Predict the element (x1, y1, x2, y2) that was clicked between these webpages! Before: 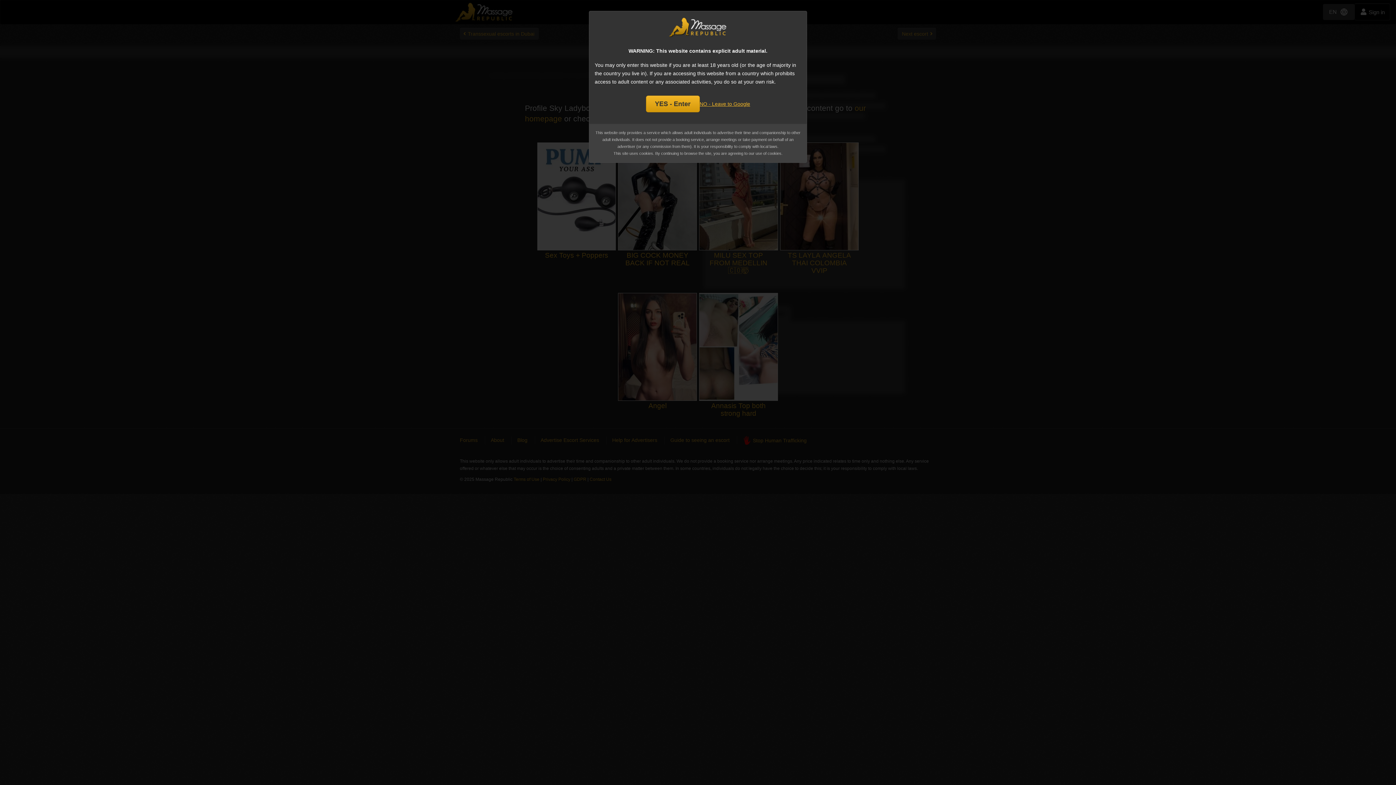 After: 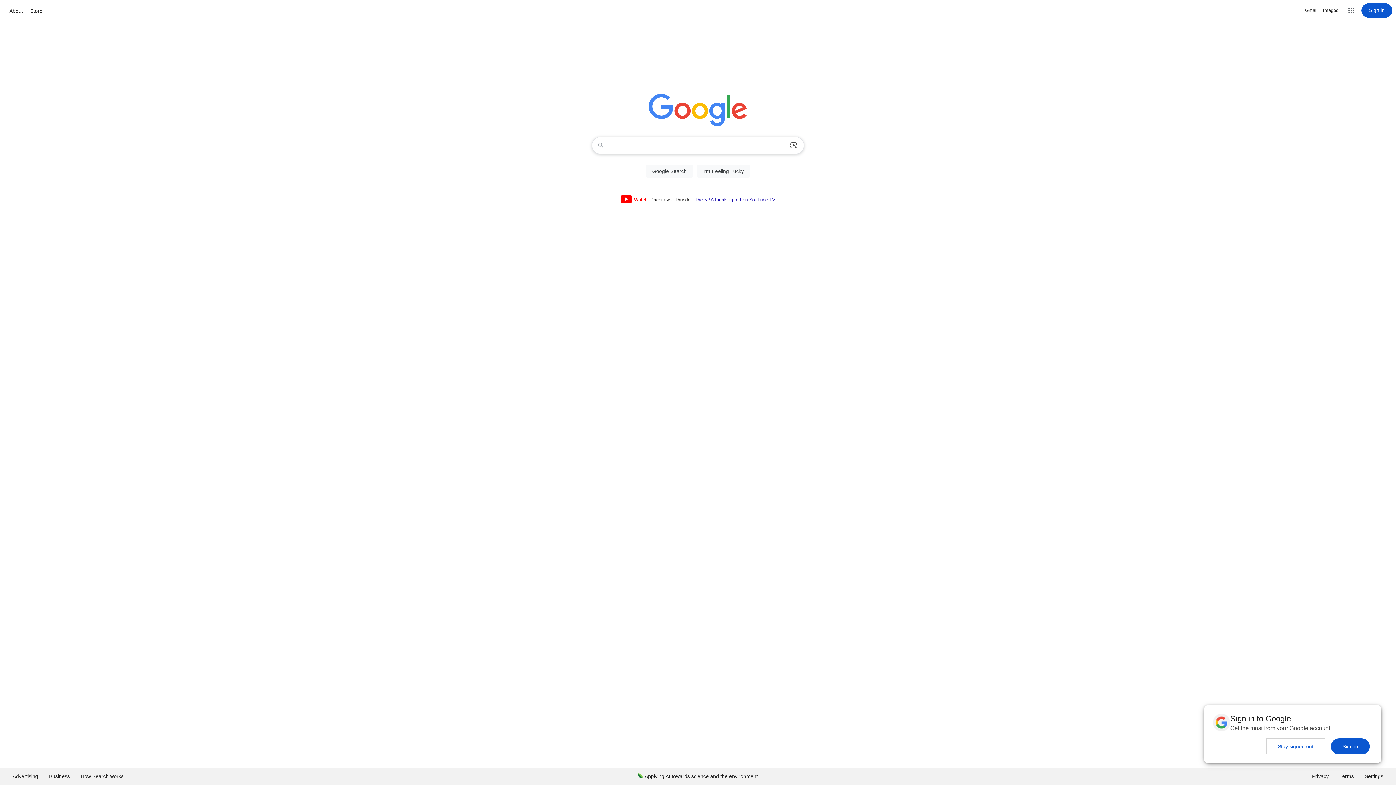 Action: label: NO - Leave to Google bbox: (699, 99, 750, 108)